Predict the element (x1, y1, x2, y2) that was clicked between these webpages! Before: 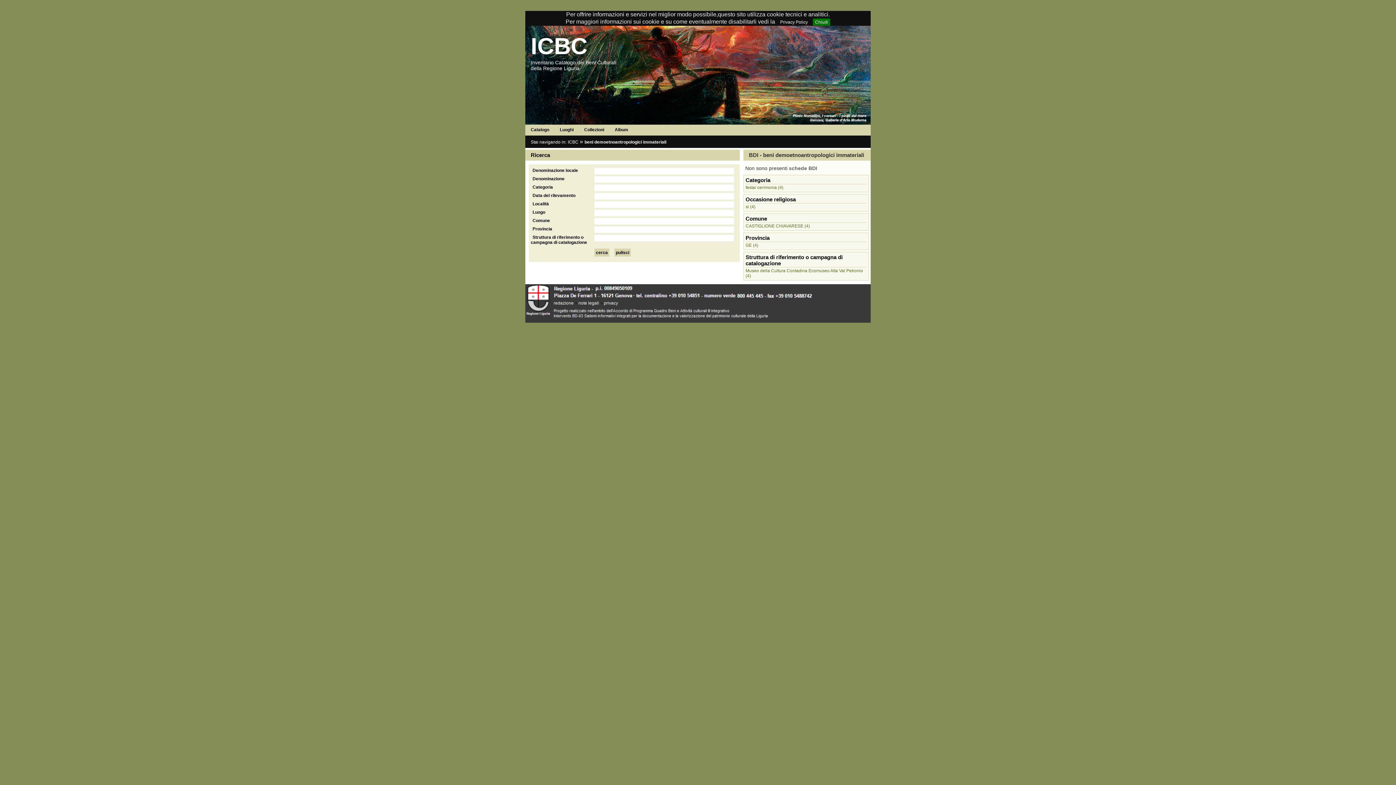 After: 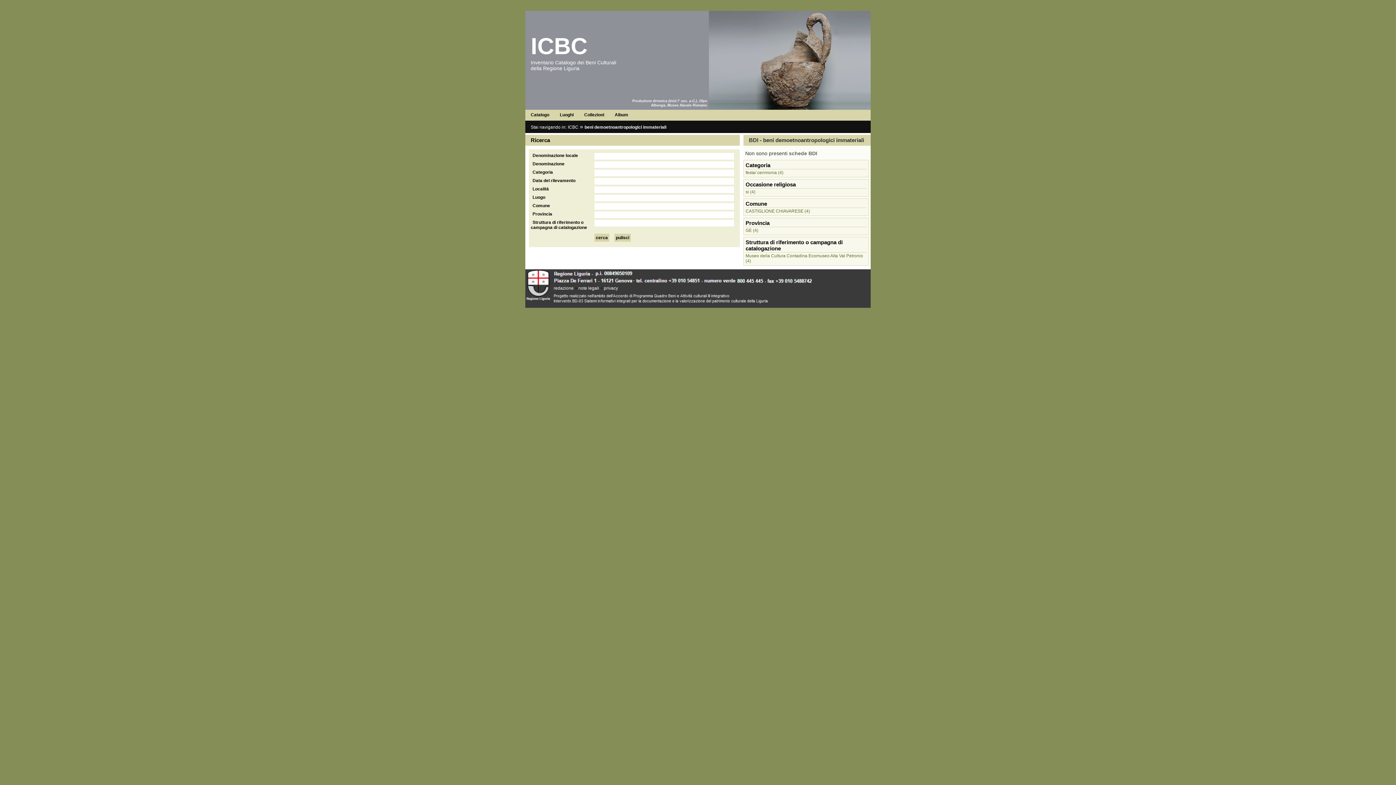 Action: bbox: (813, 18, 830, 25) label: Chiudi